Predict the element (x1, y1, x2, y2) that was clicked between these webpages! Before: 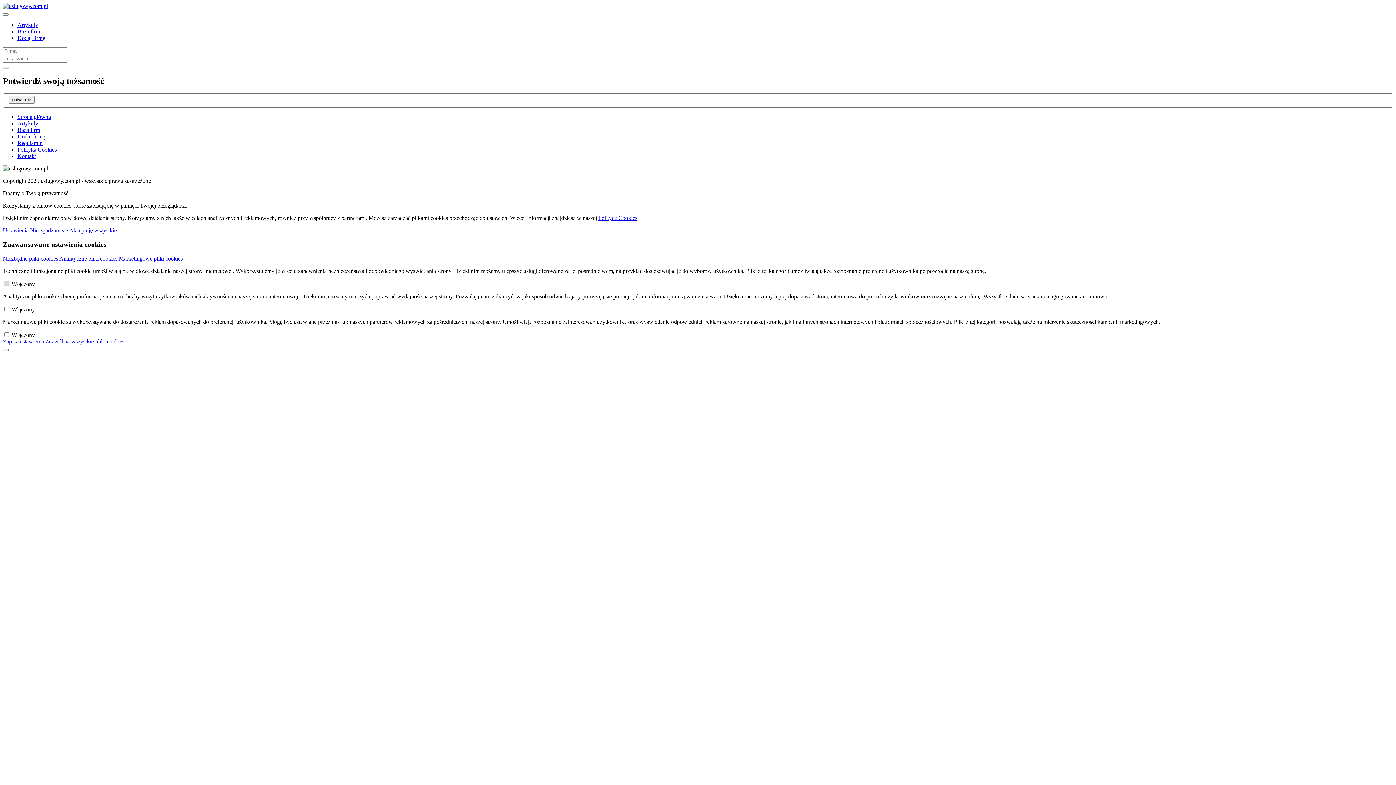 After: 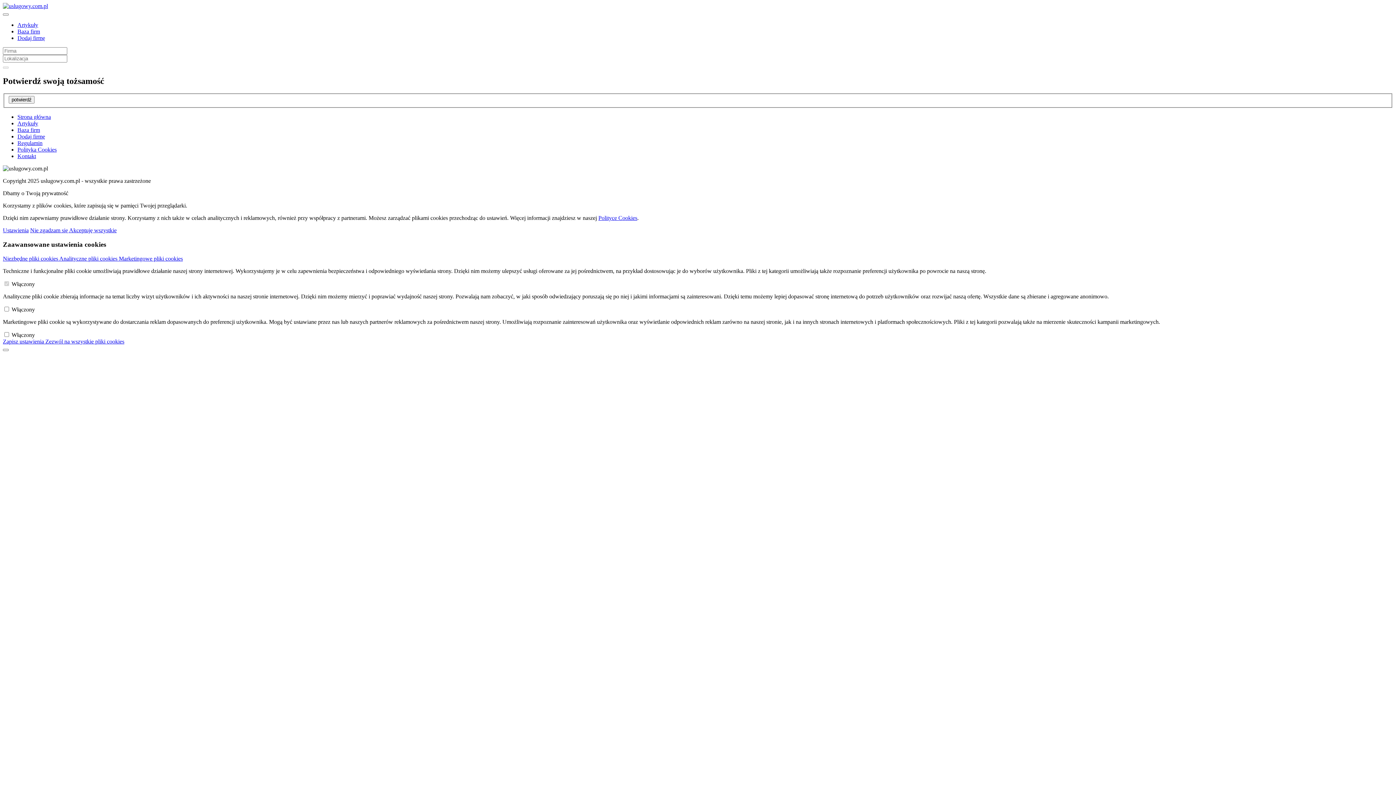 Action: bbox: (17, 140, 42, 146) label: Regulamin